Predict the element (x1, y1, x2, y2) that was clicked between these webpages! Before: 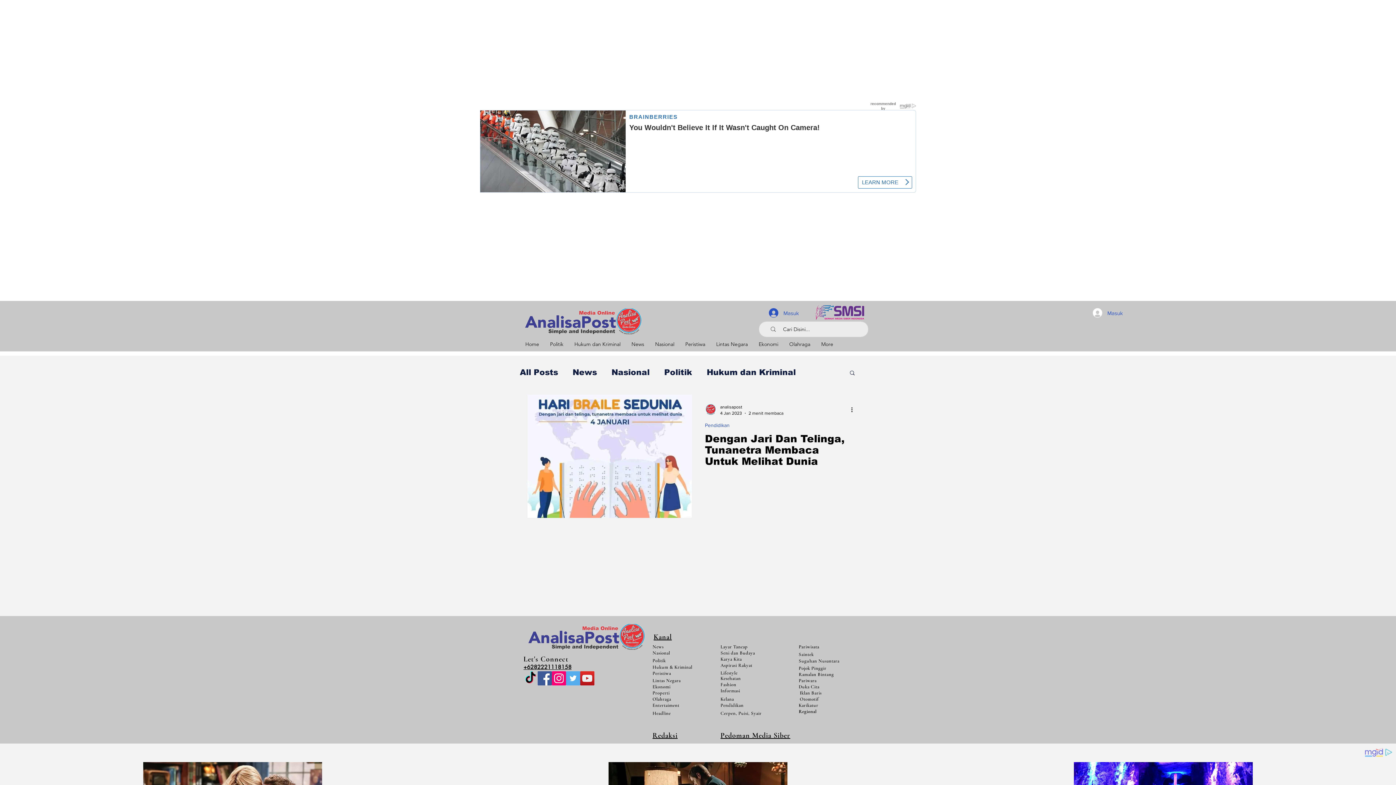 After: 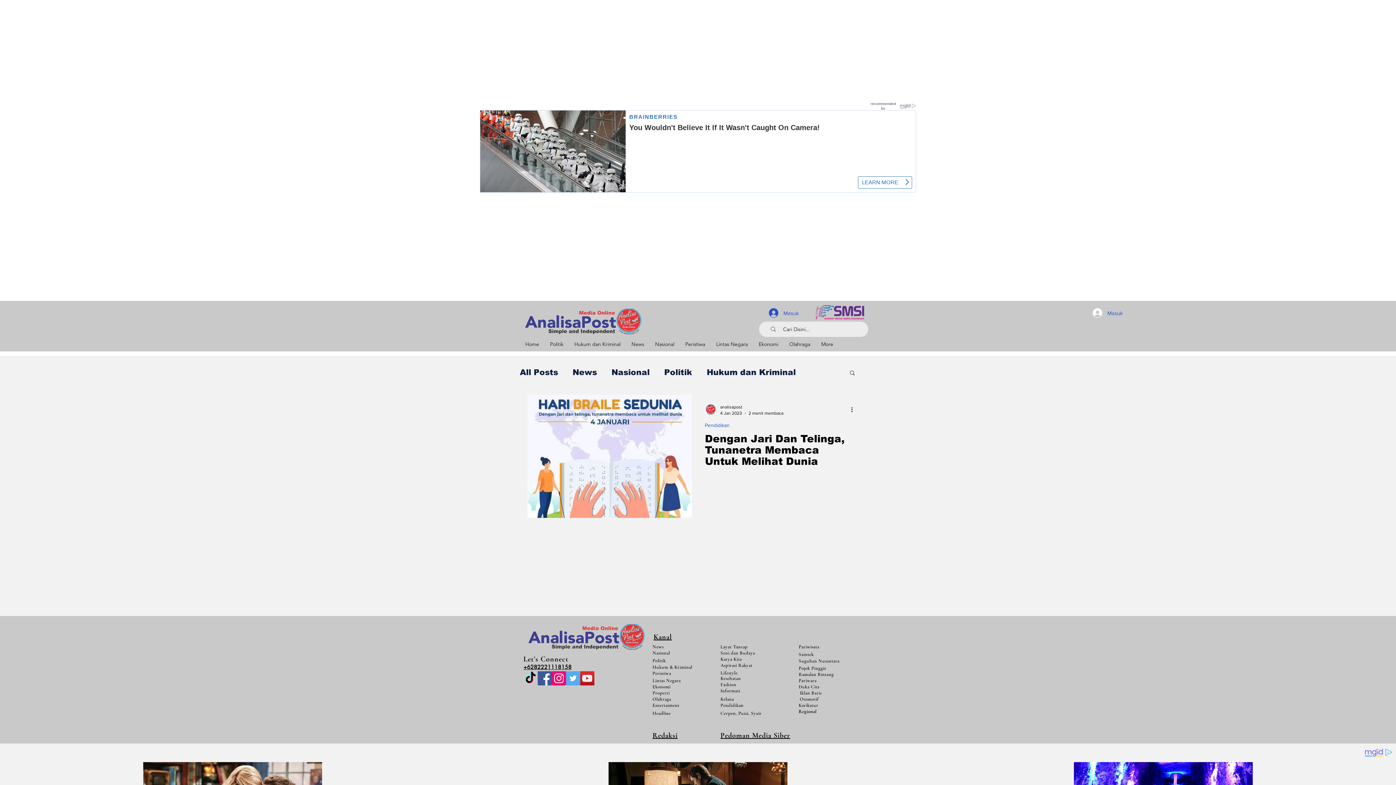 Action: bbox: (652, 698, 669, 704) label: Properti